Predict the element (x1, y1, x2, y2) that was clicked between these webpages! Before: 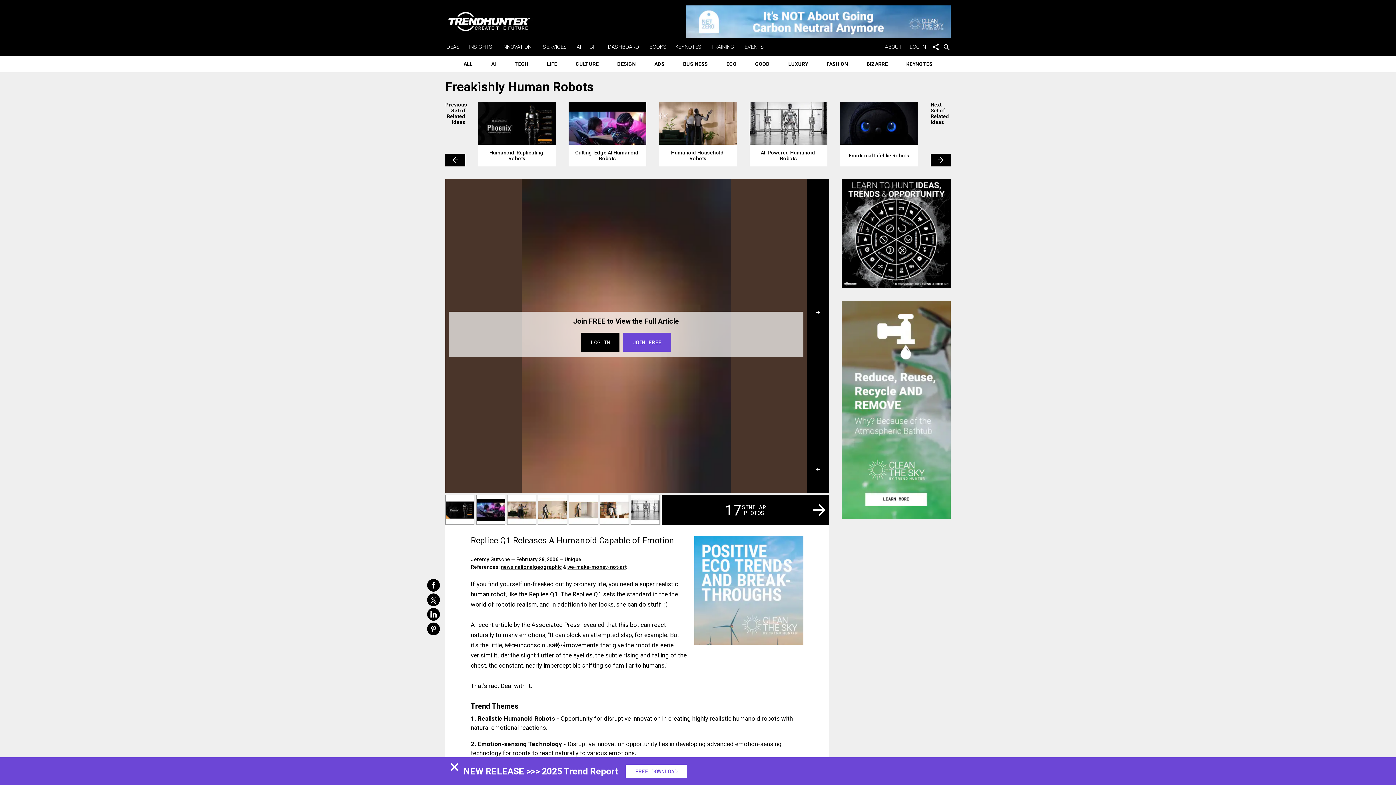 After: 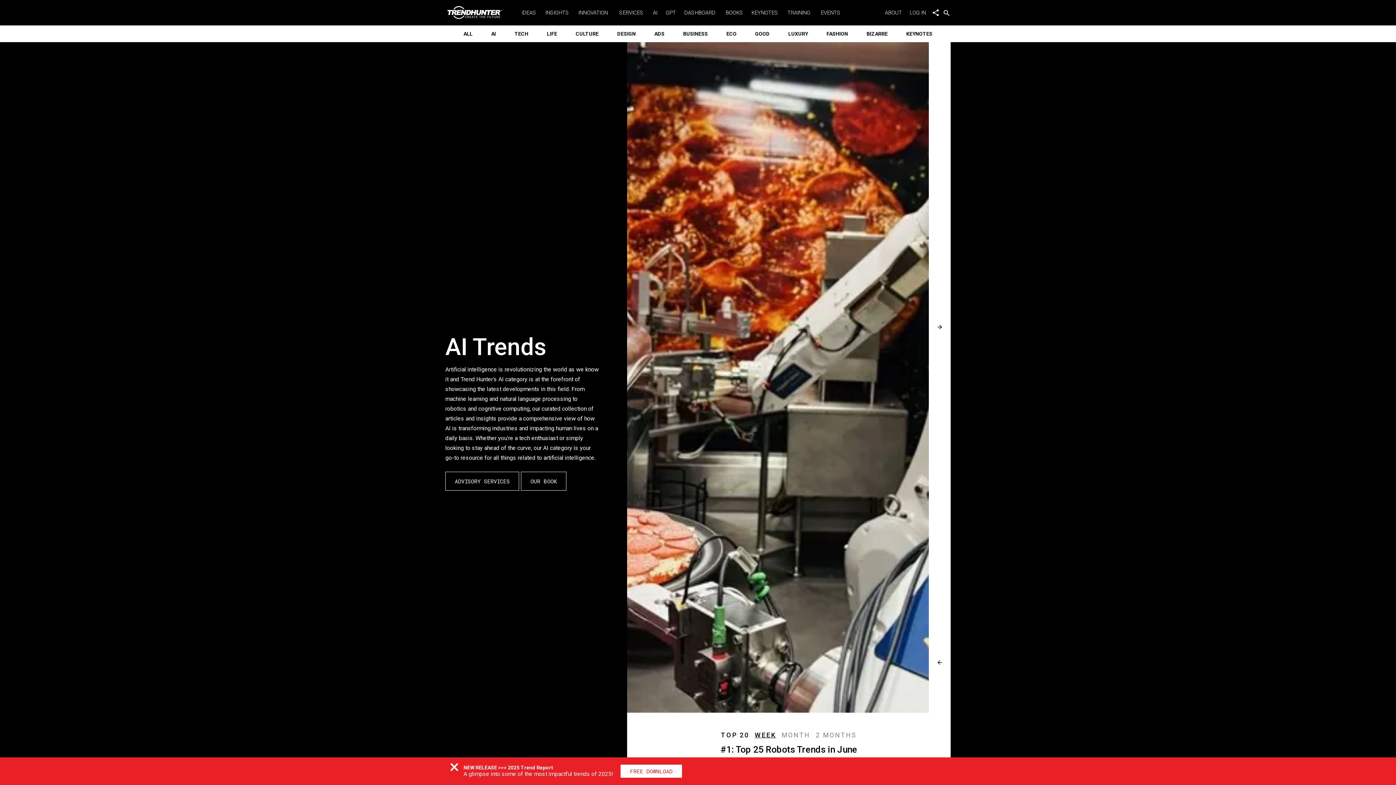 Action: label: AI bbox: (485, 55, 501, 72)